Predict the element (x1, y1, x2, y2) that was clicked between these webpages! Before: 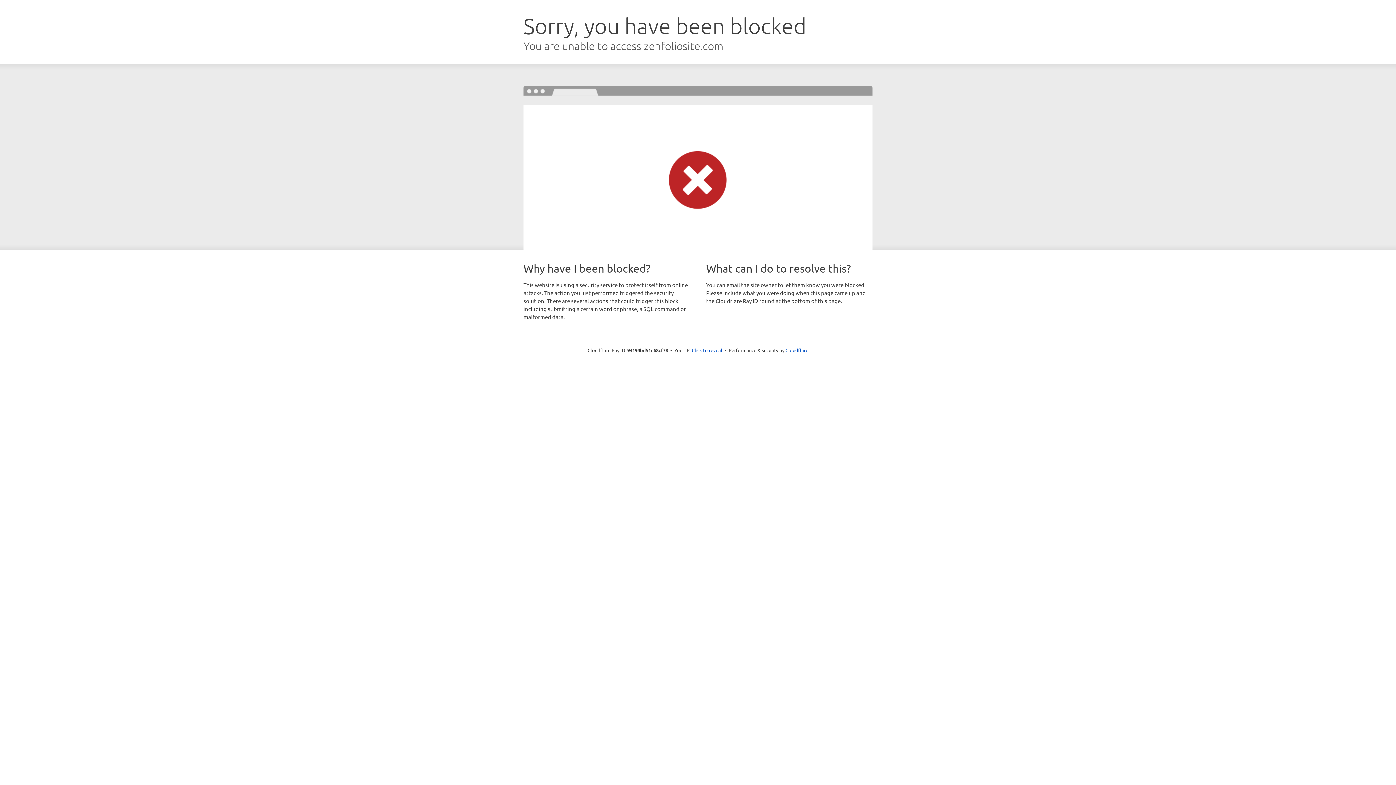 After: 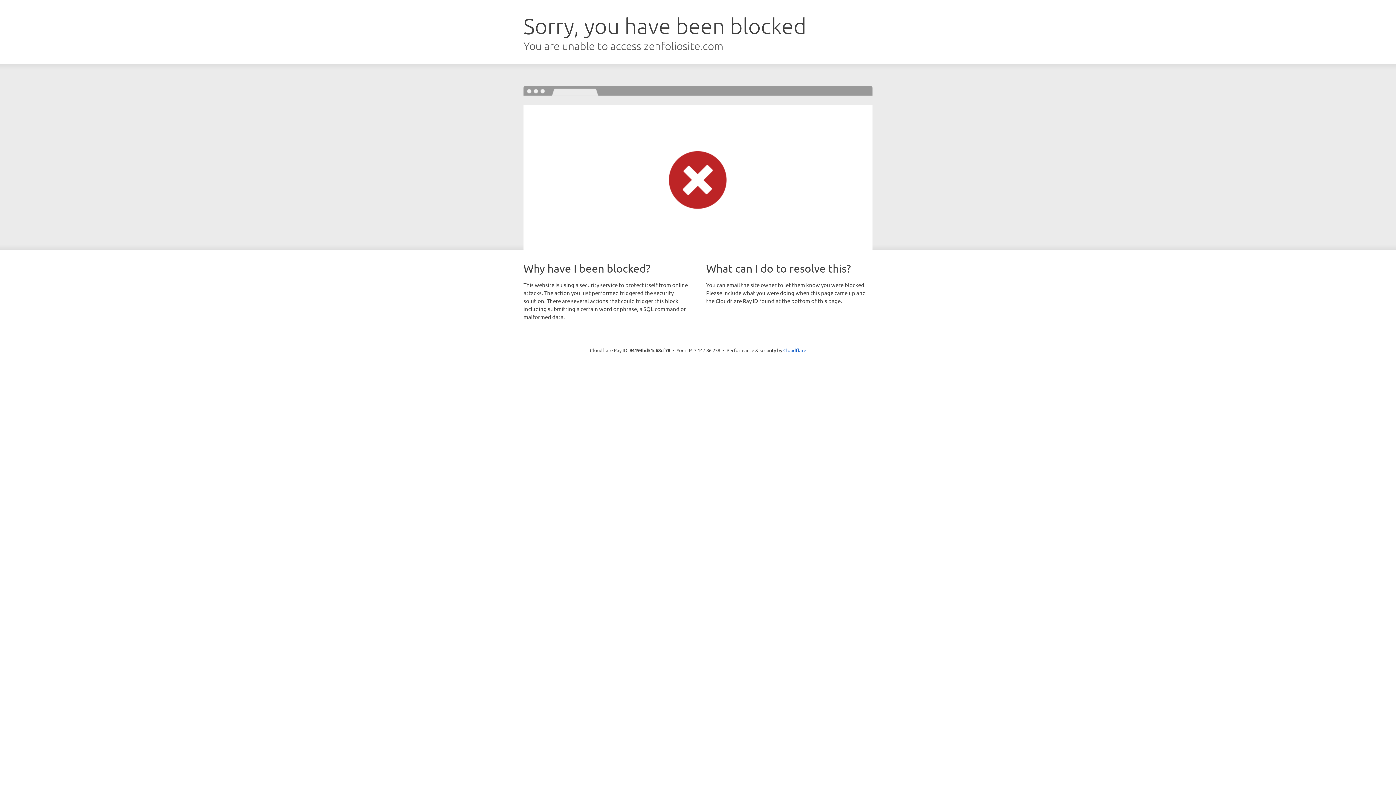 Action: bbox: (692, 346, 722, 353) label: Click to reveal